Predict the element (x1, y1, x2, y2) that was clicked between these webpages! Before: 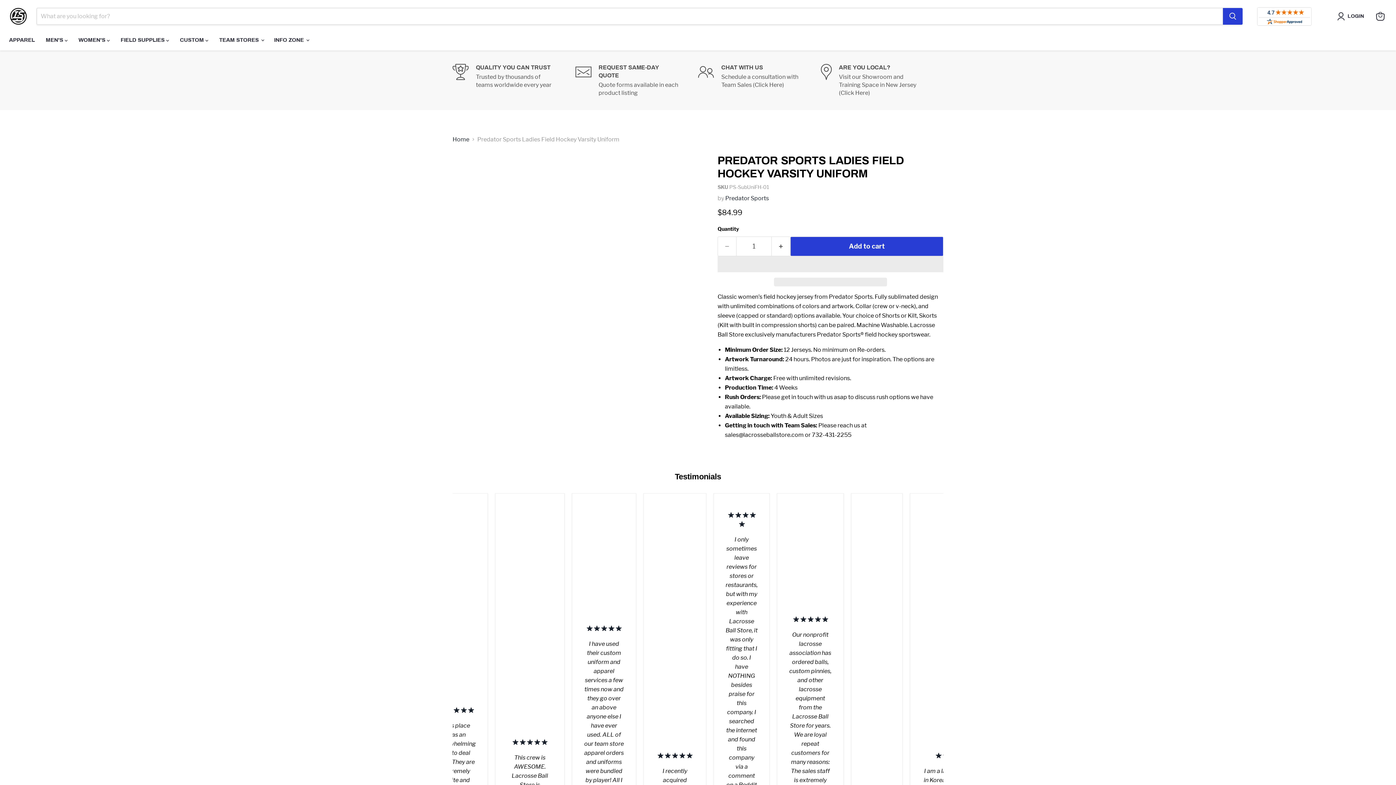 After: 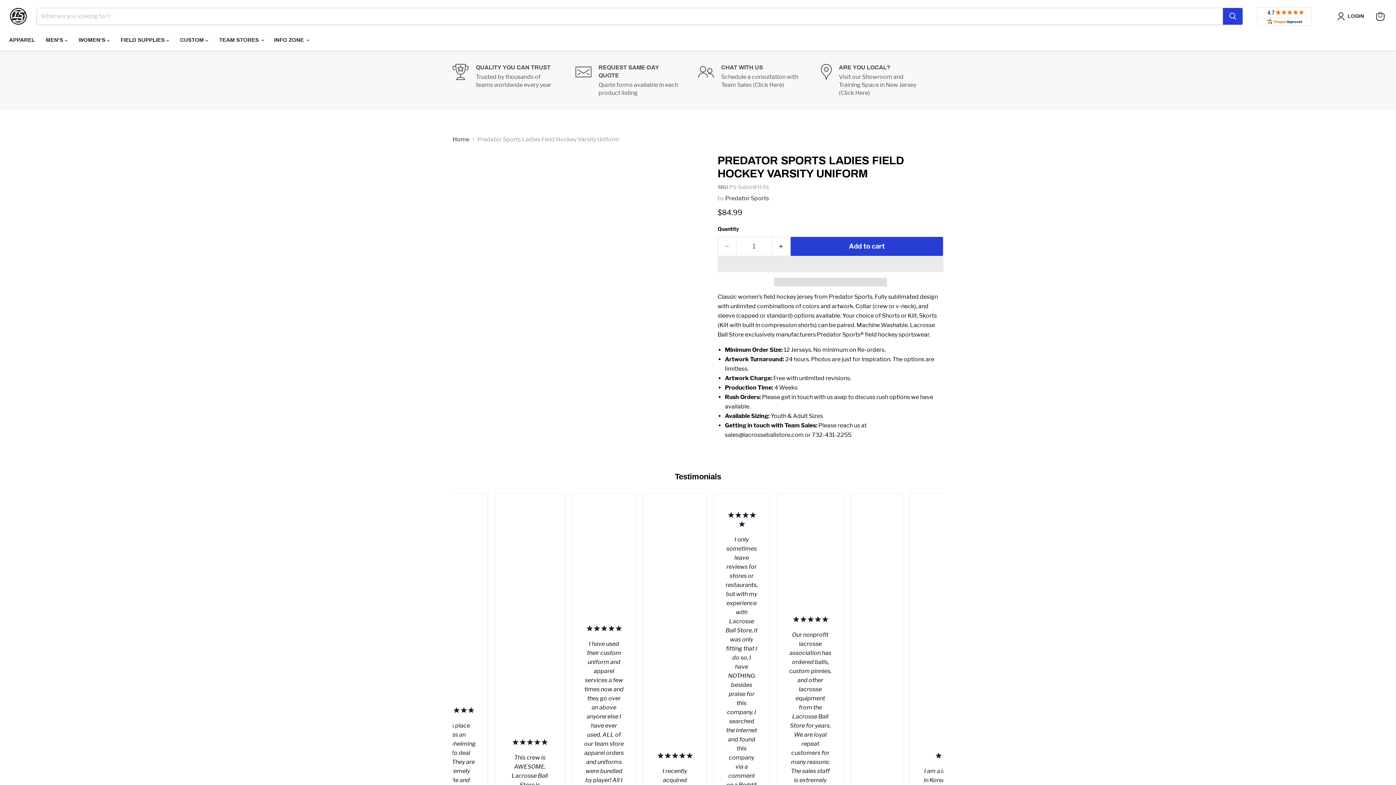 Action: bbox: (774, 277, 887, 286) label:  